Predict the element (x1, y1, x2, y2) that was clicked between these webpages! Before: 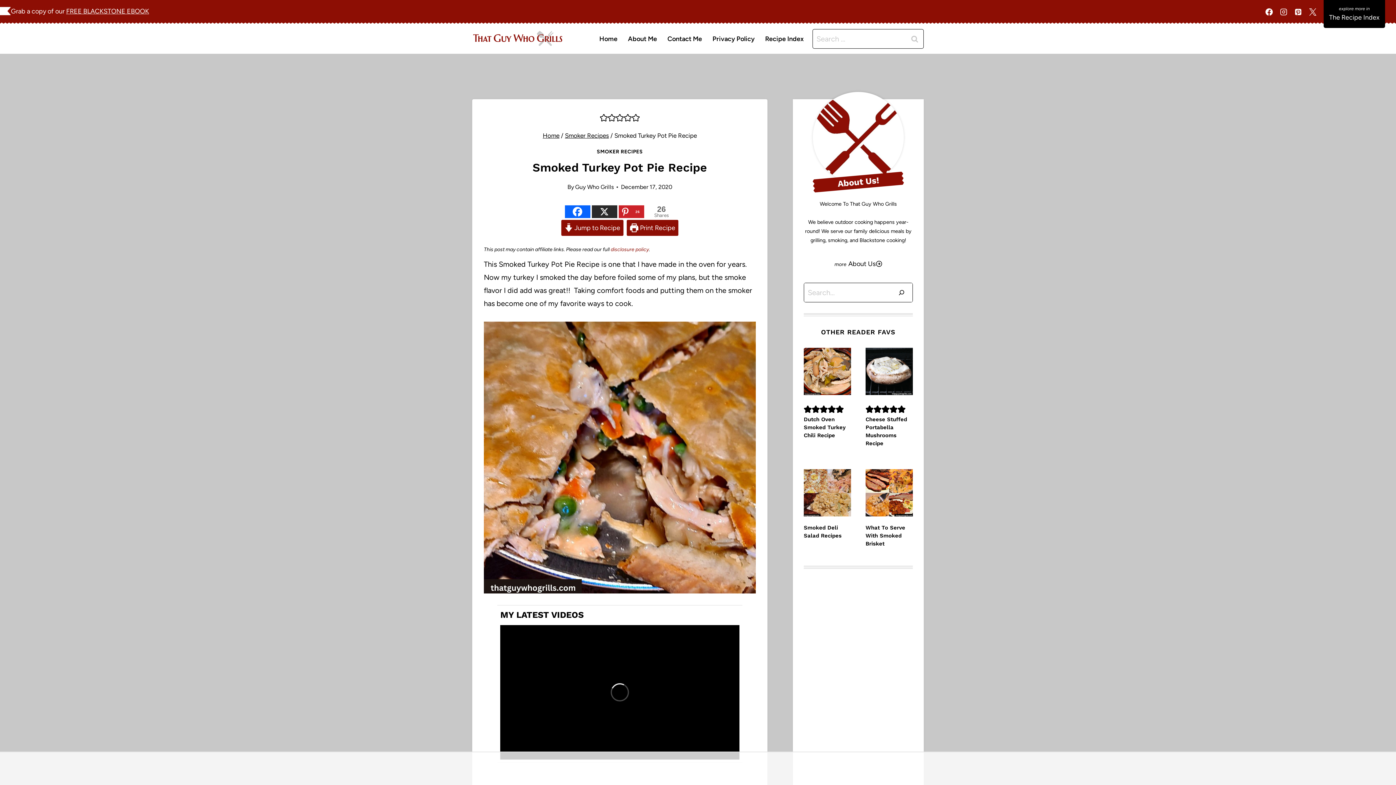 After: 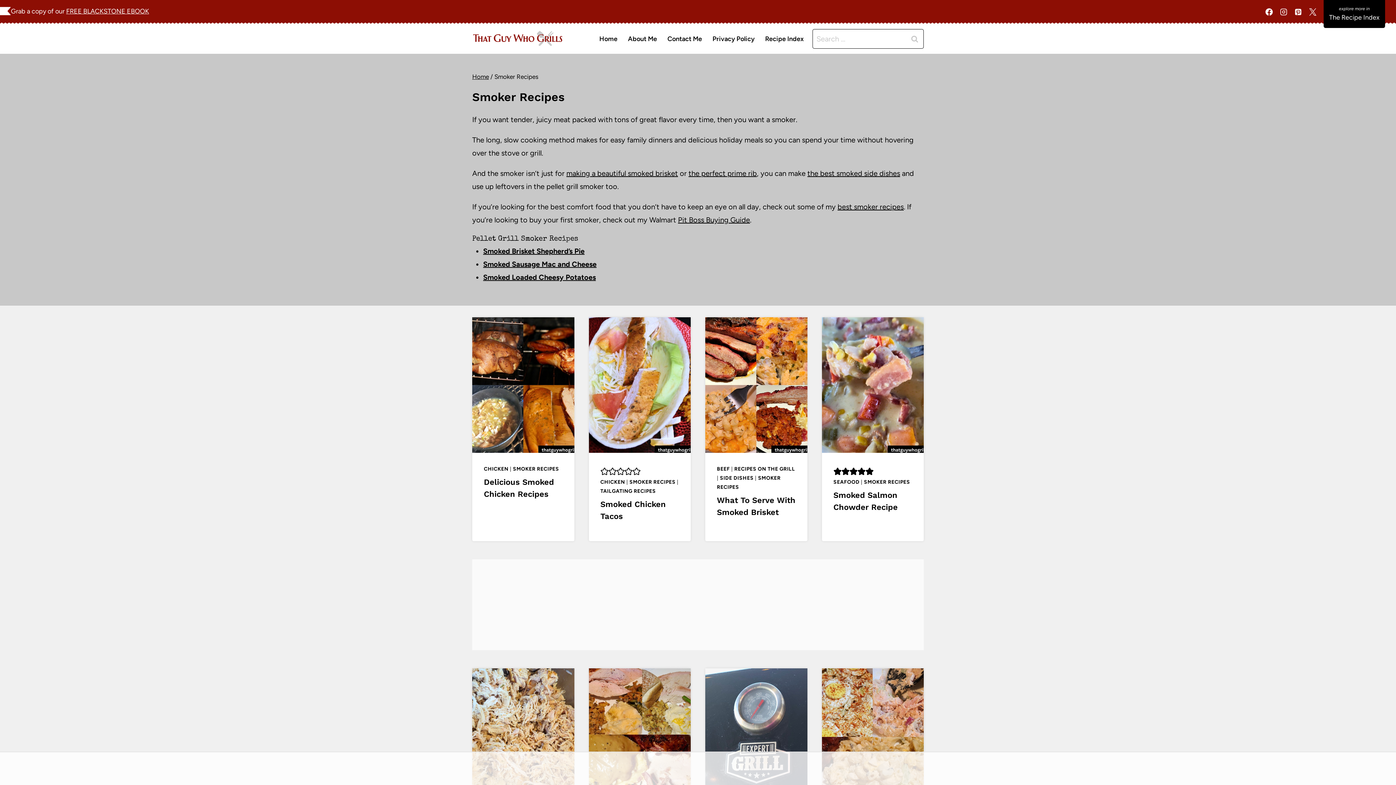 Action: bbox: (565, 132, 609, 139) label: Smoker Recipes